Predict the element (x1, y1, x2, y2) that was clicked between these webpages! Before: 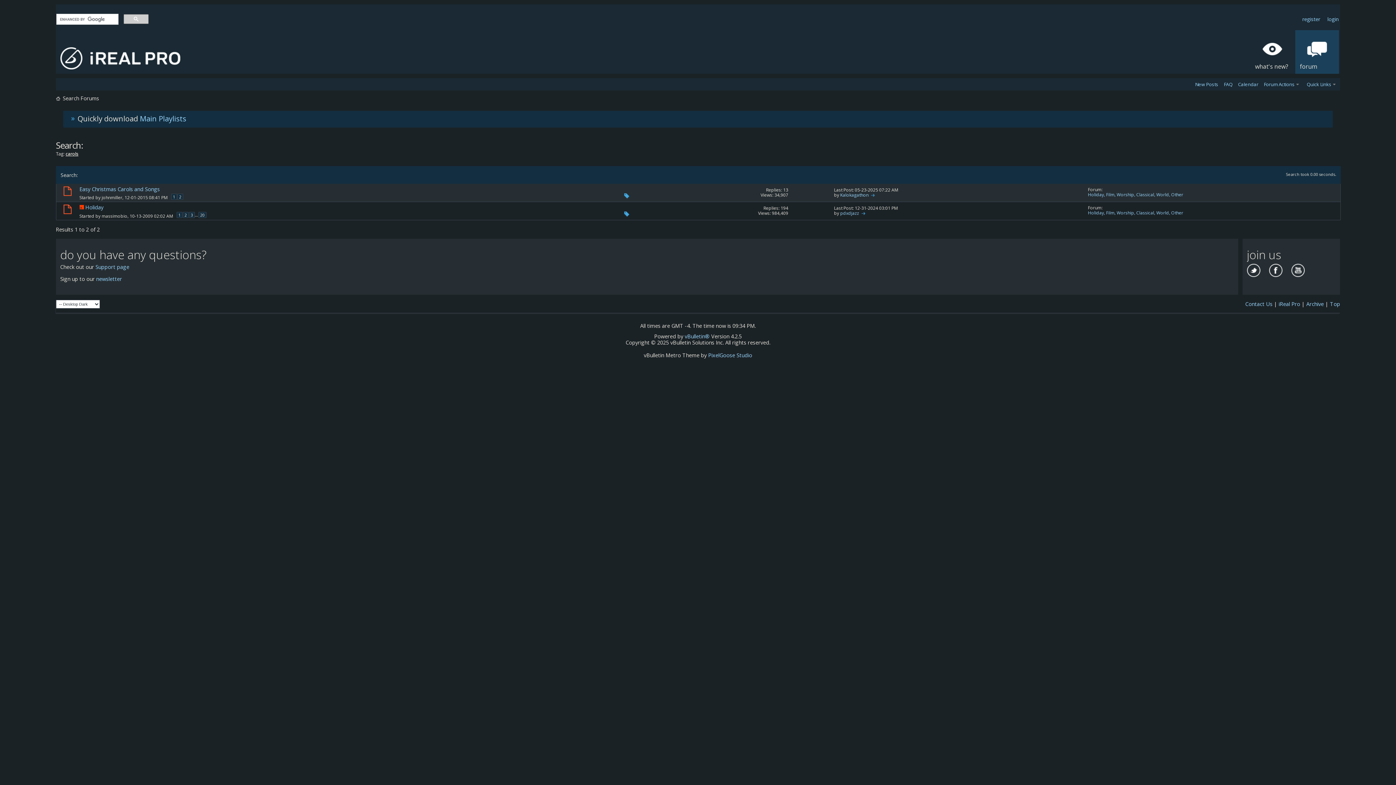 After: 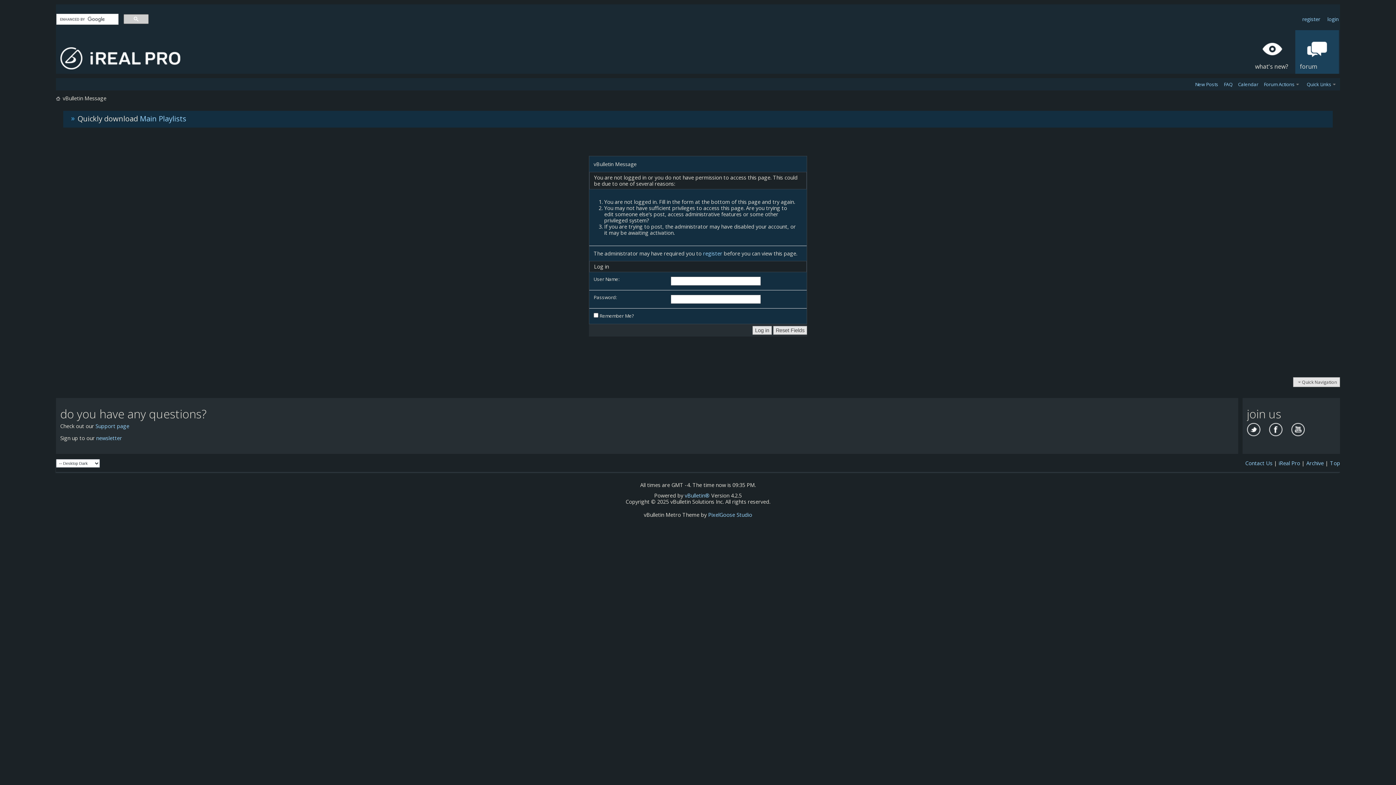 Action: bbox: (840, 210, 859, 216) label: pdxdjazz